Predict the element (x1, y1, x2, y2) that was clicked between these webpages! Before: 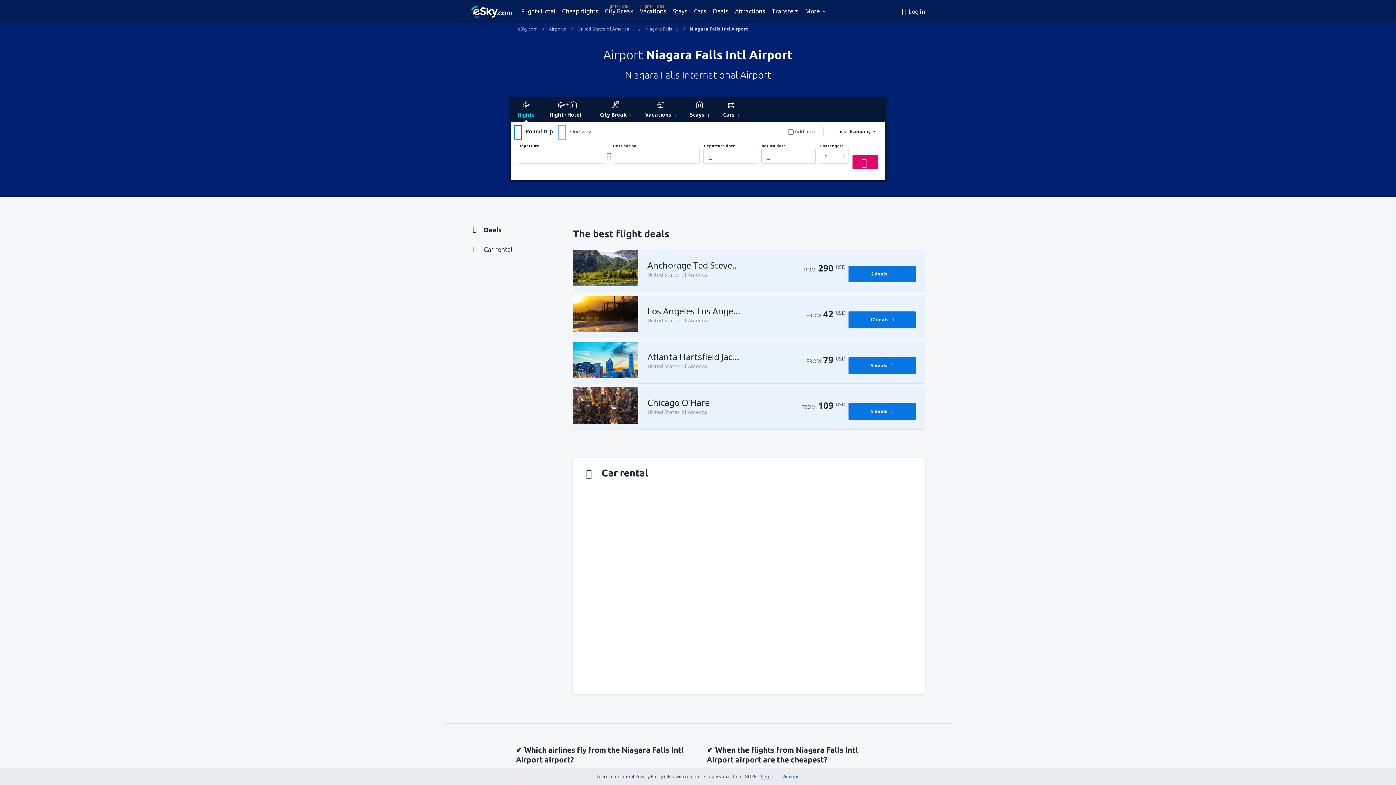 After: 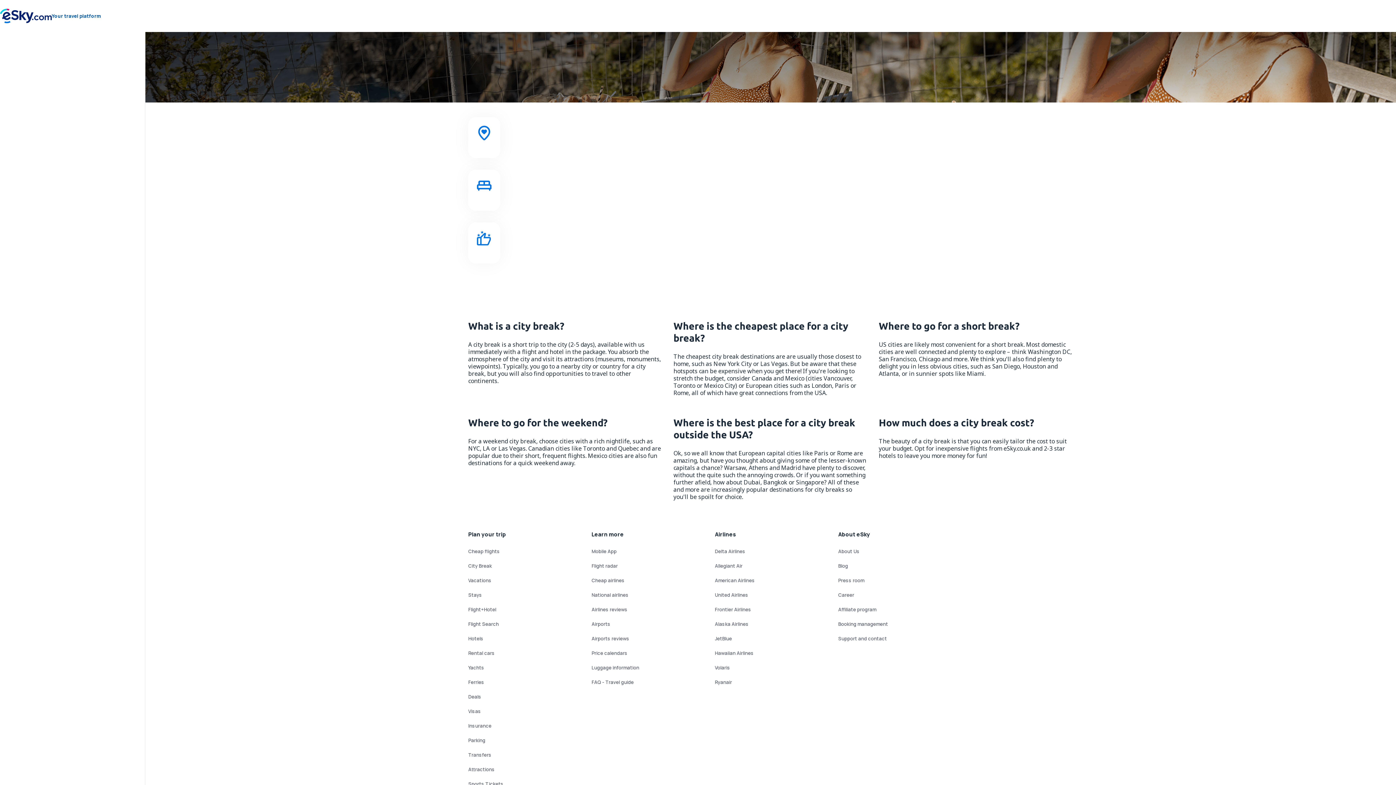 Action: label: City Break bbox: (593, 98, 637, 121)